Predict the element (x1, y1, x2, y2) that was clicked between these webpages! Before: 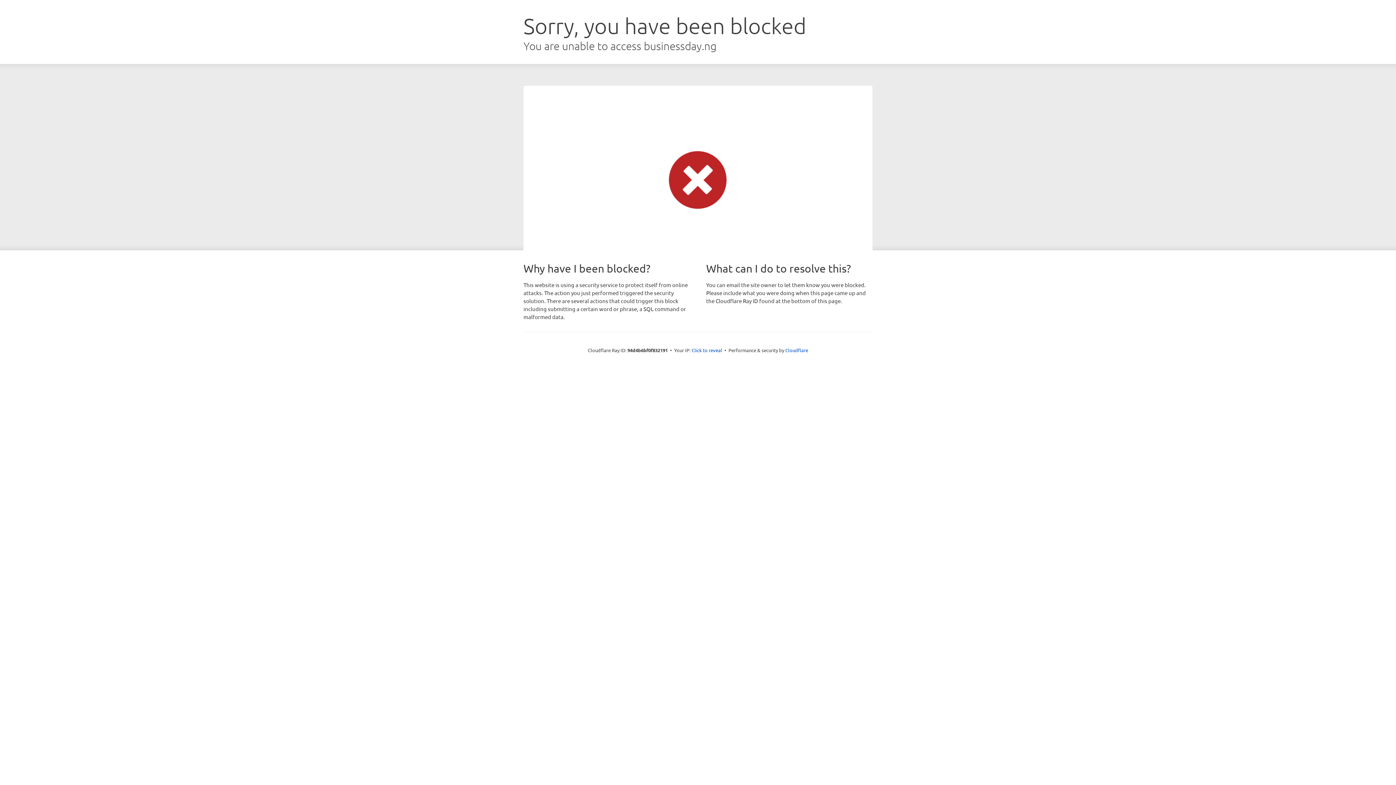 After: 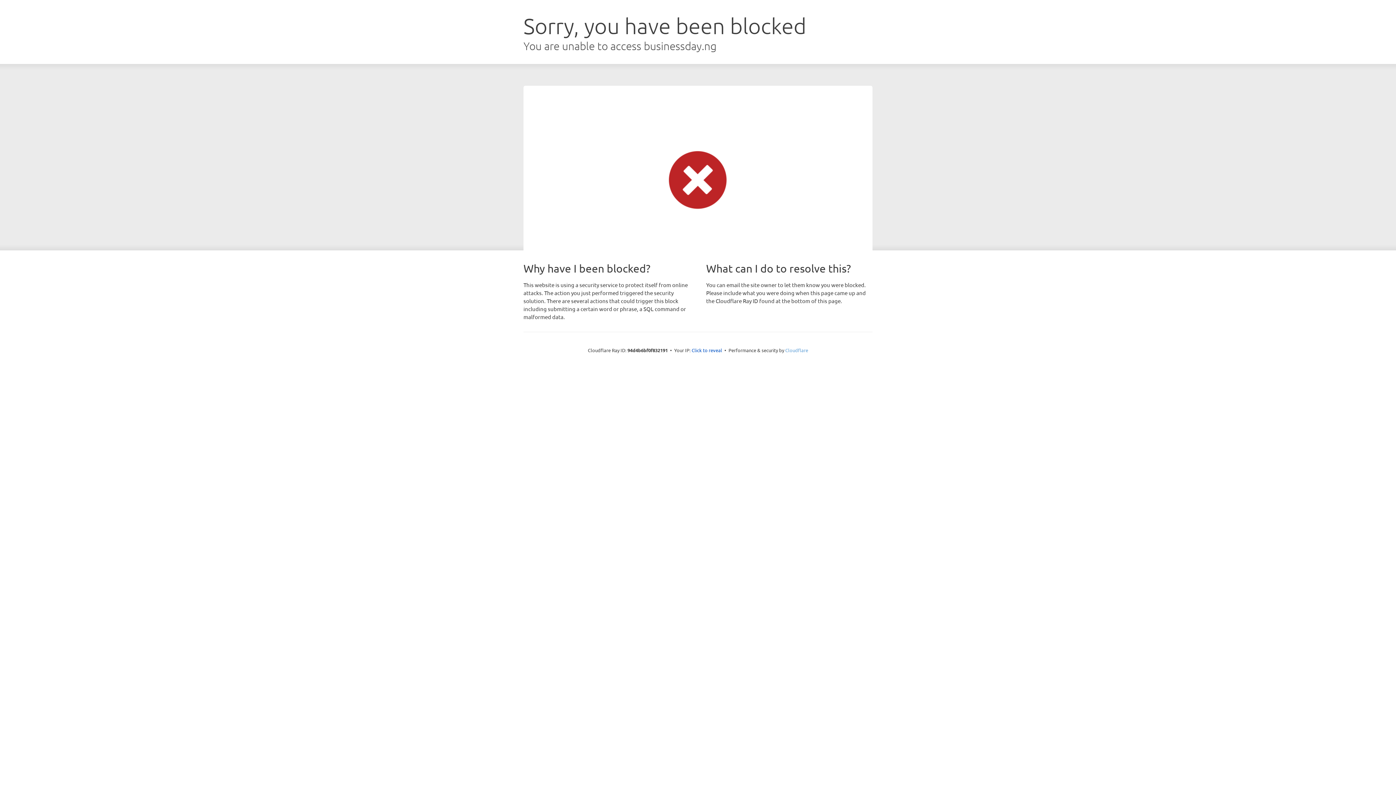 Action: label: Cloudflare bbox: (785, 347, 808, 353)